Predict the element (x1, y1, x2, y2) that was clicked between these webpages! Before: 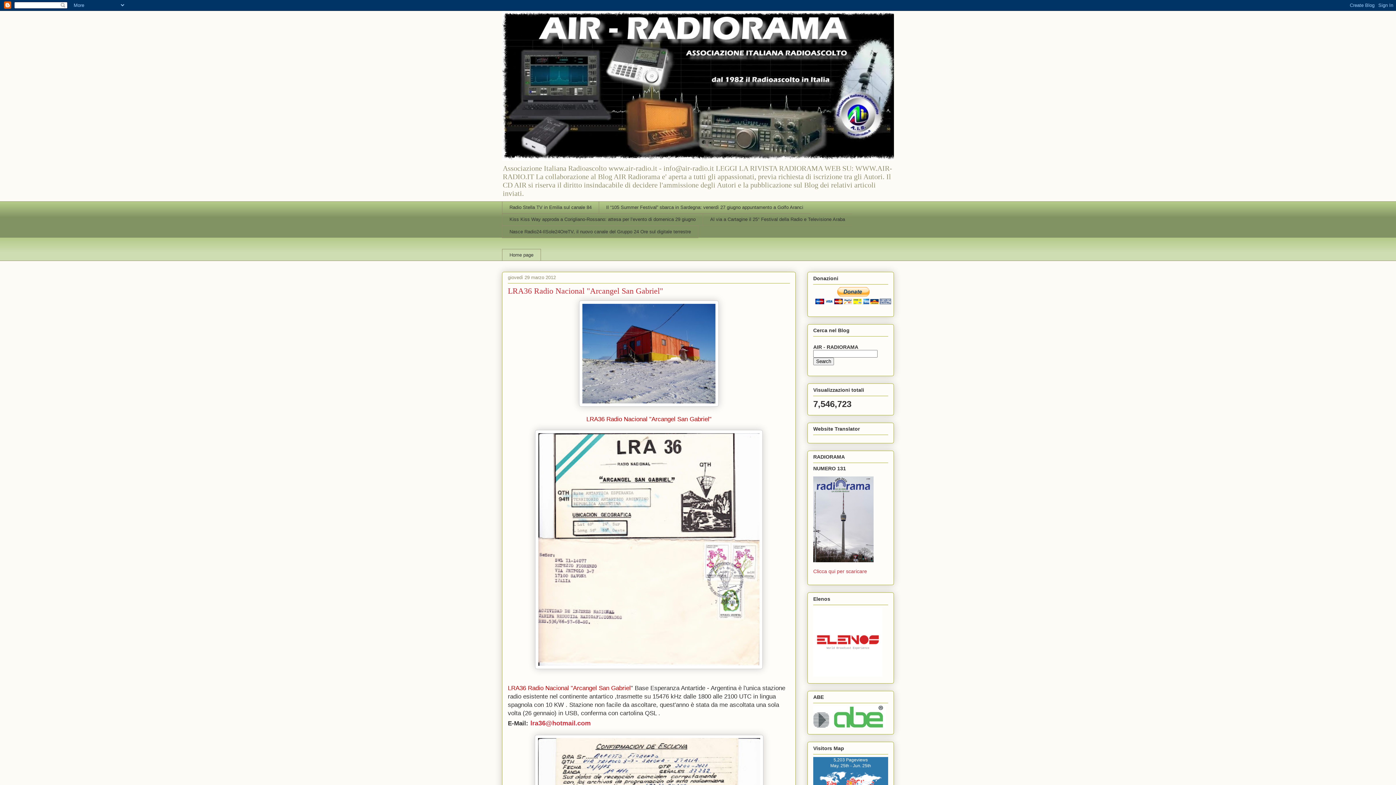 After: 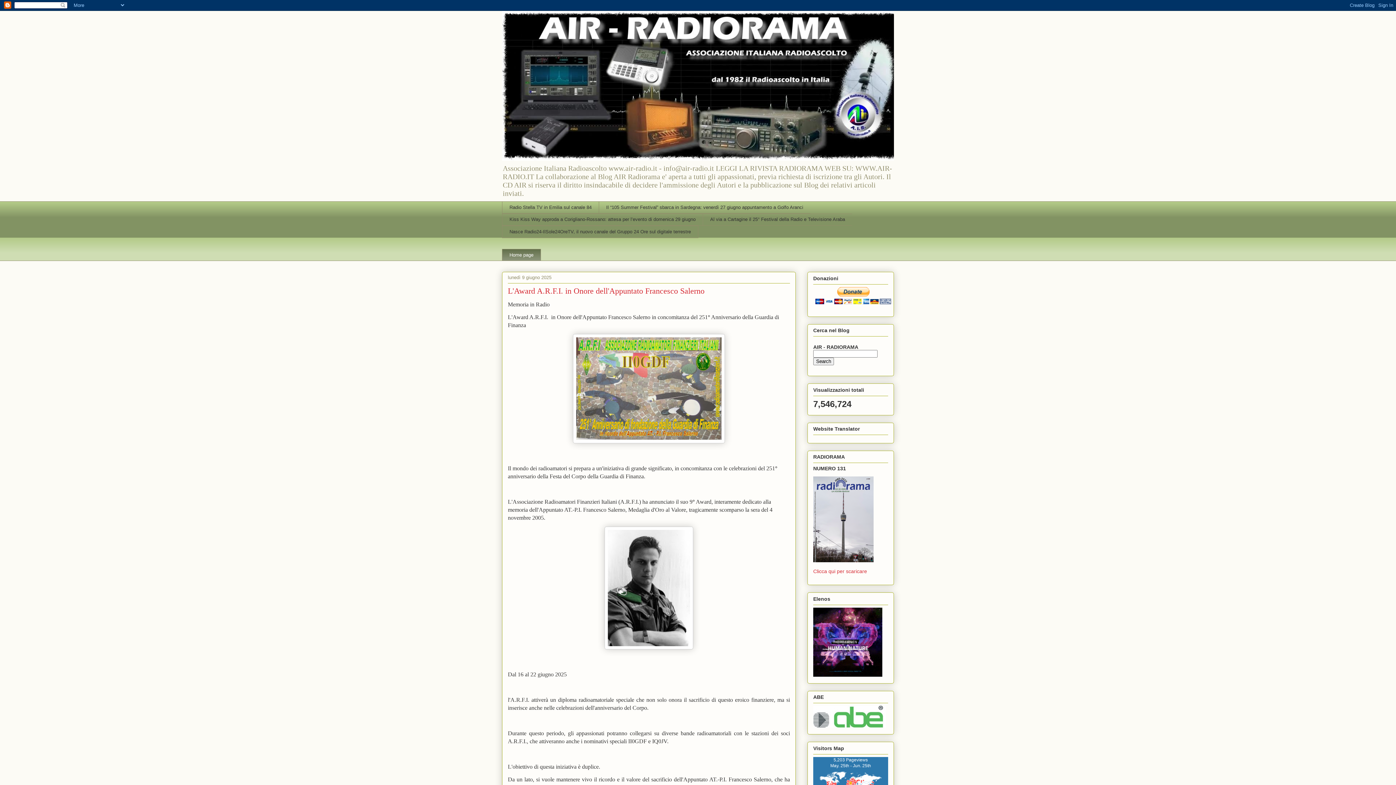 Action: bbox: (502, 249, 541, 261) label: Home page